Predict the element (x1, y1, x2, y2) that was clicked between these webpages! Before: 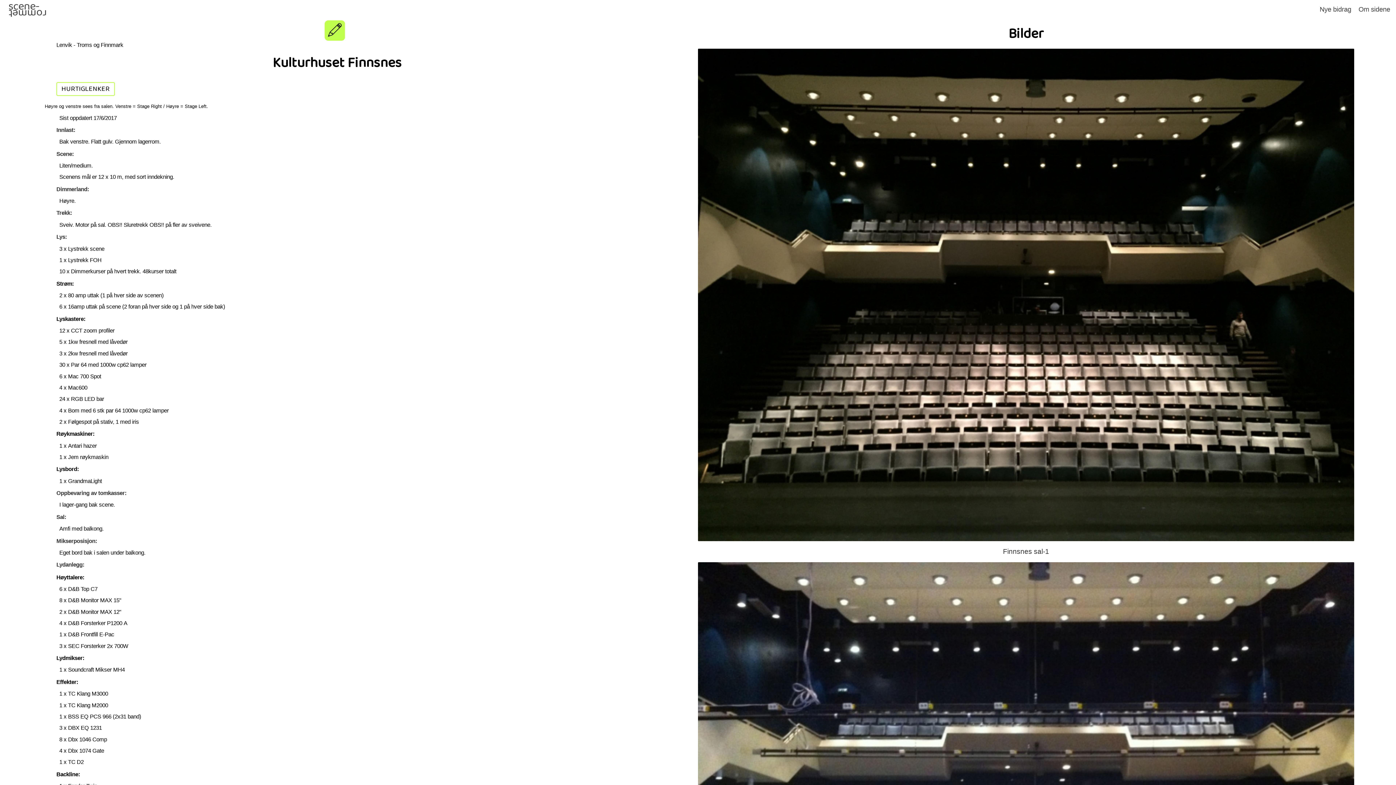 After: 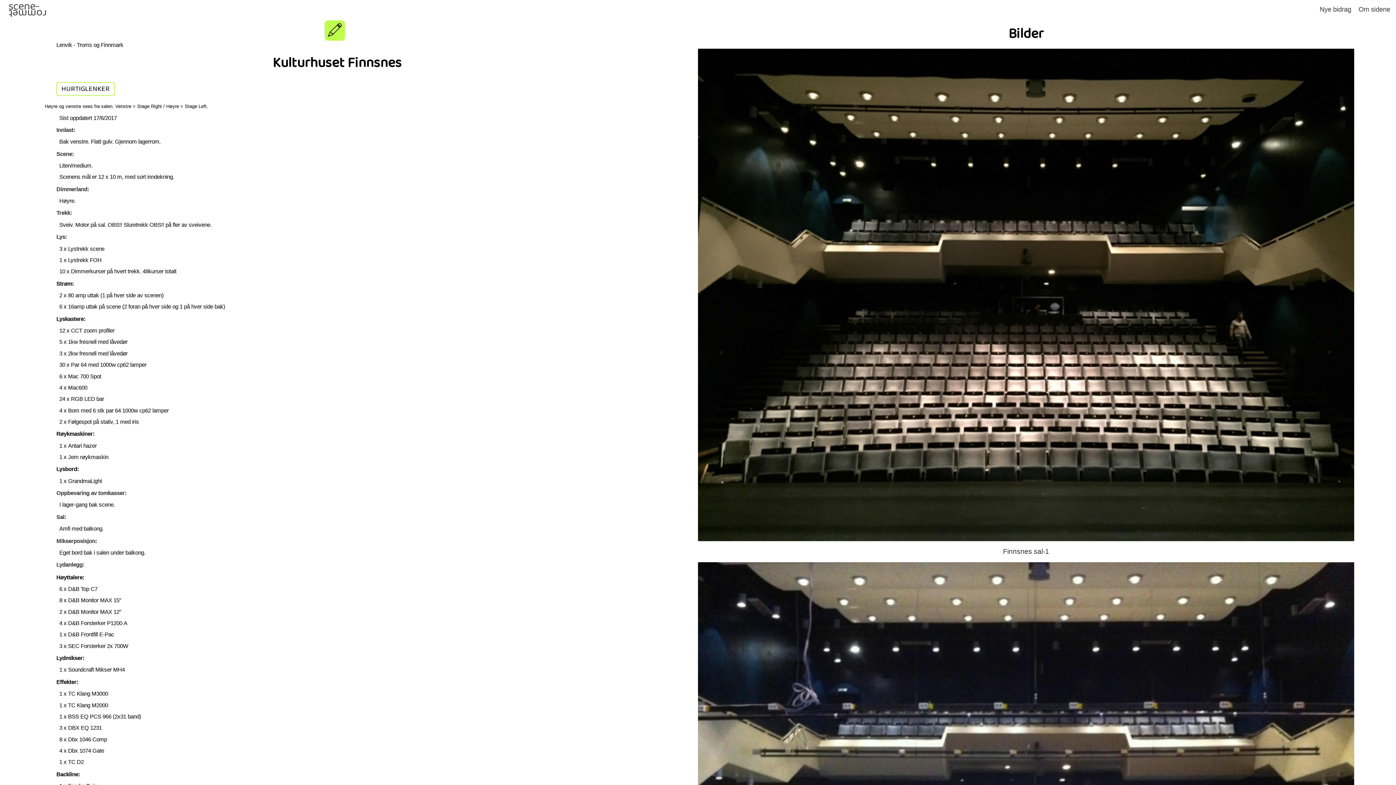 Action: bbox: (41, 121, 632, 138) label: Innlast: